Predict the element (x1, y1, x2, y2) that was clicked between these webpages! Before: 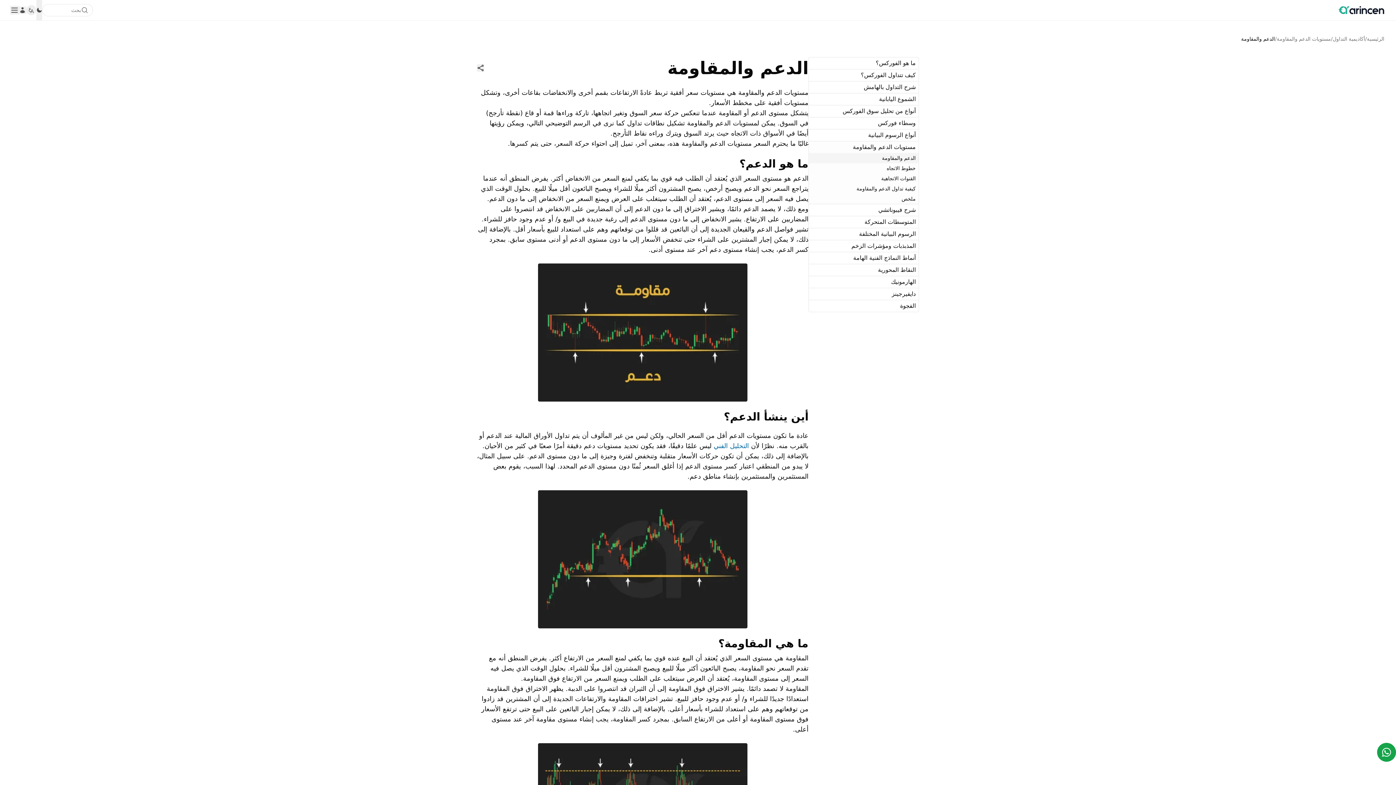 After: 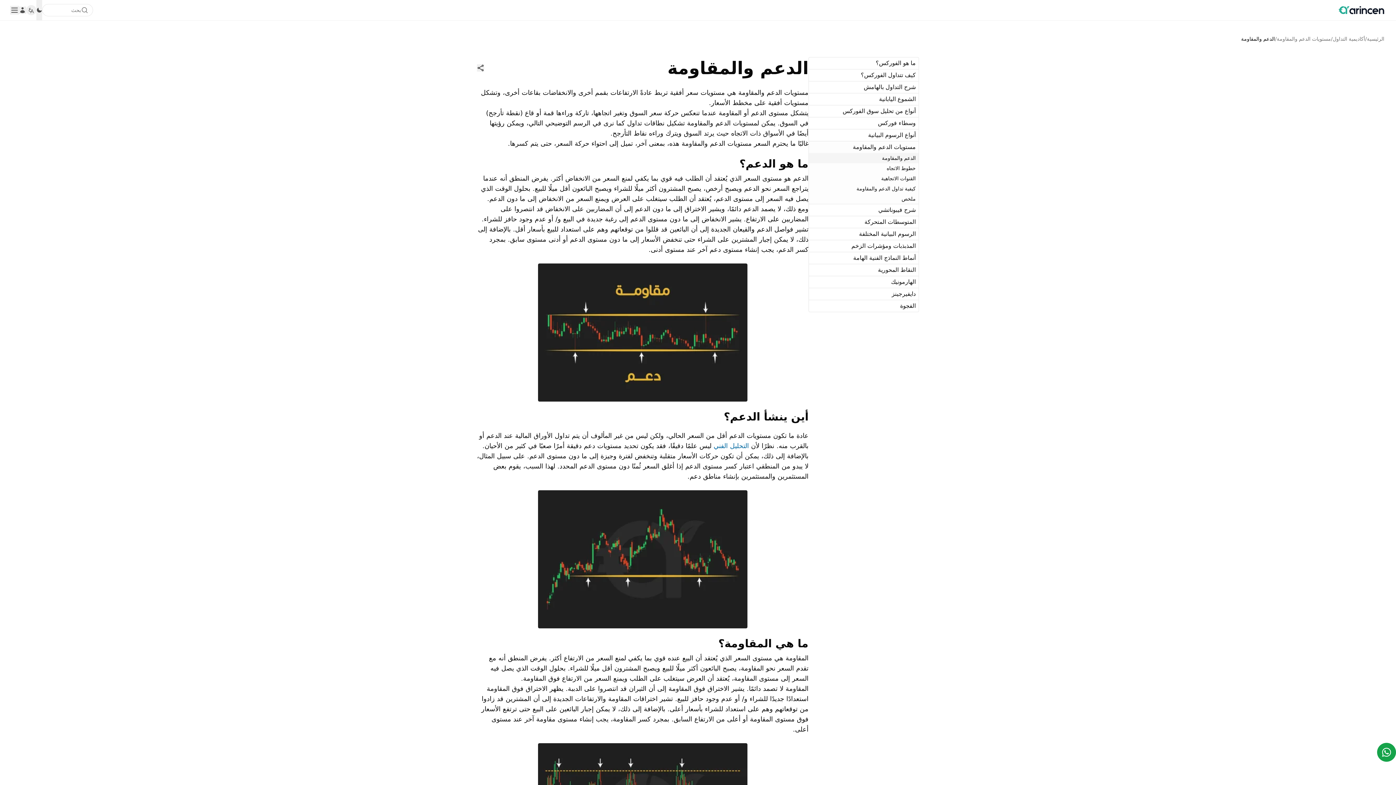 Action: label: الدعم والمقاومة bbox: (809, 153, 918, 163)